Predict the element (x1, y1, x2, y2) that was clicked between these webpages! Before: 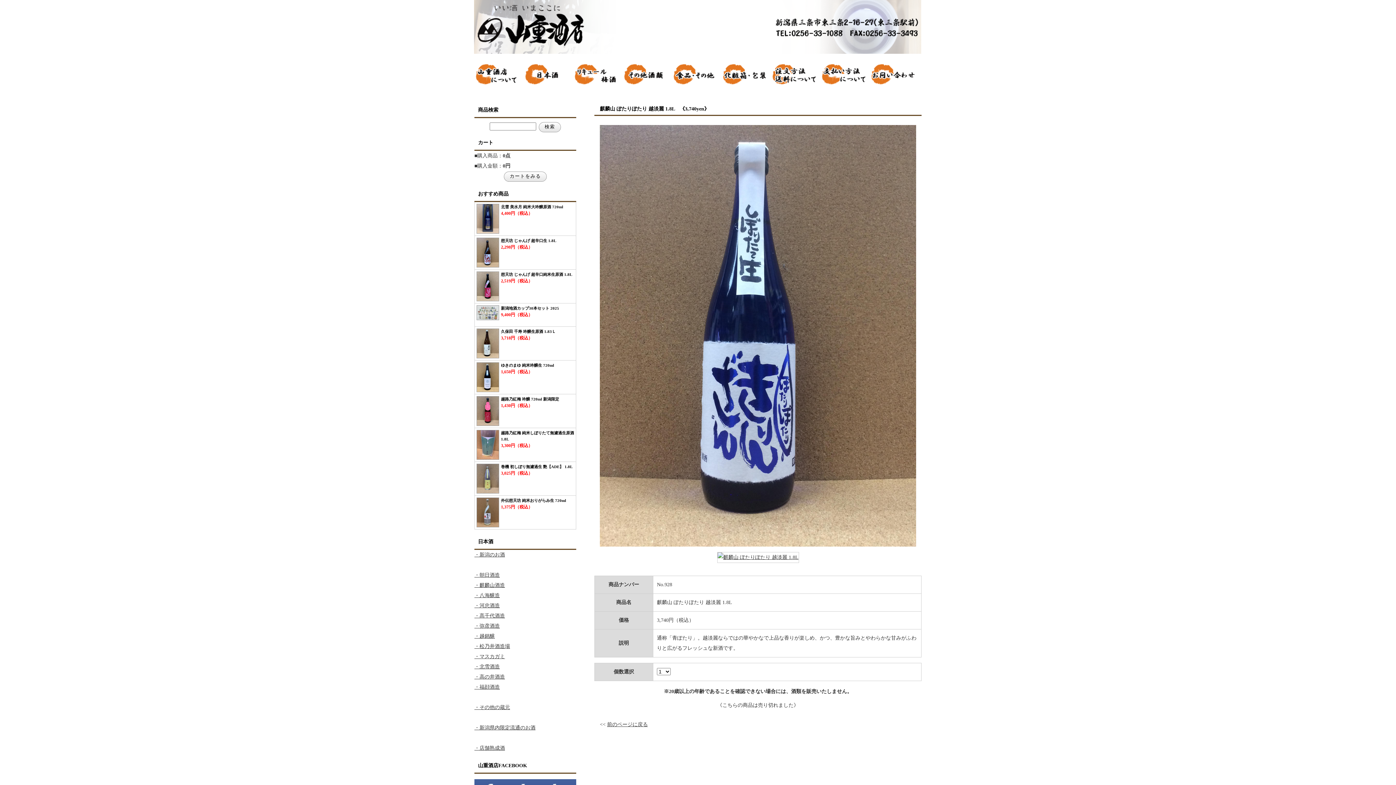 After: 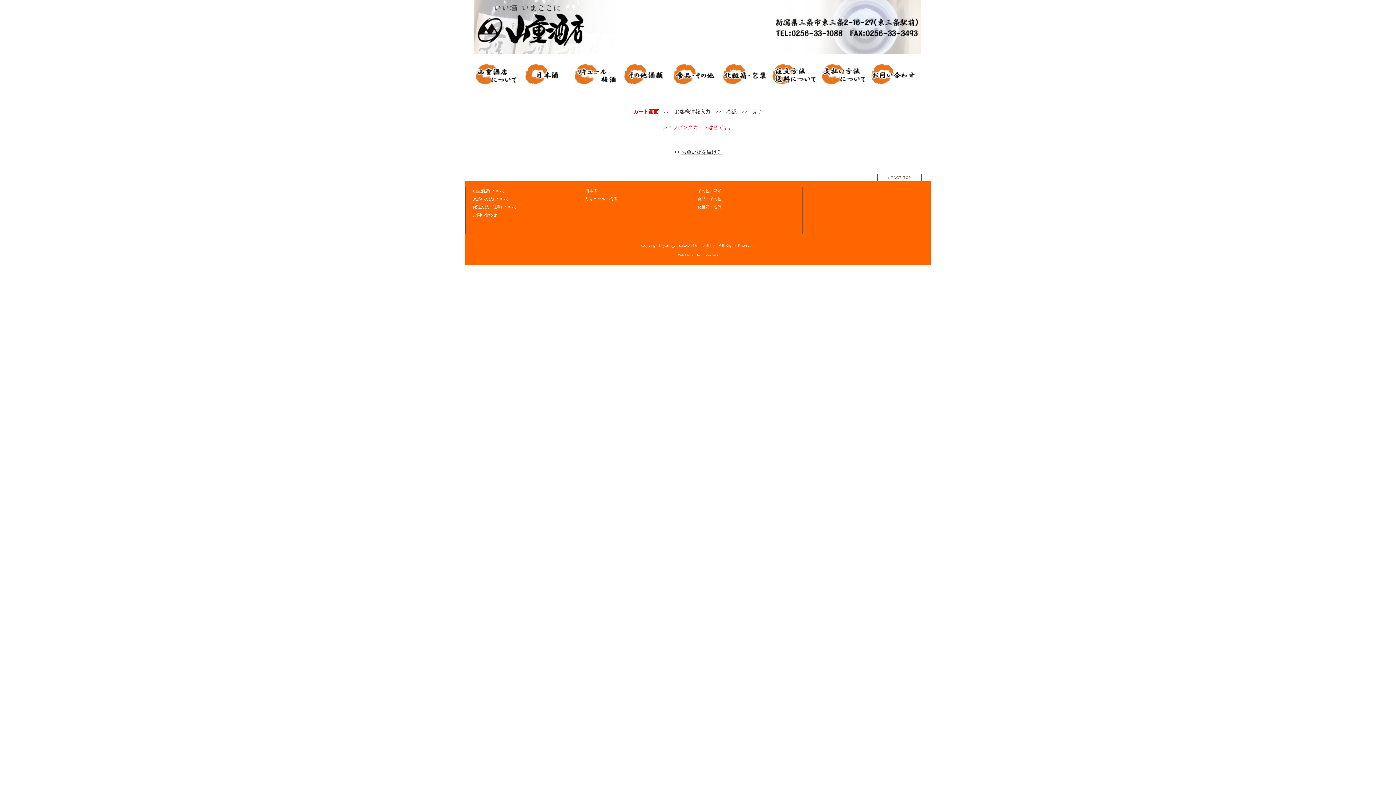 Action: bbox: (504, 173, 546, 178)